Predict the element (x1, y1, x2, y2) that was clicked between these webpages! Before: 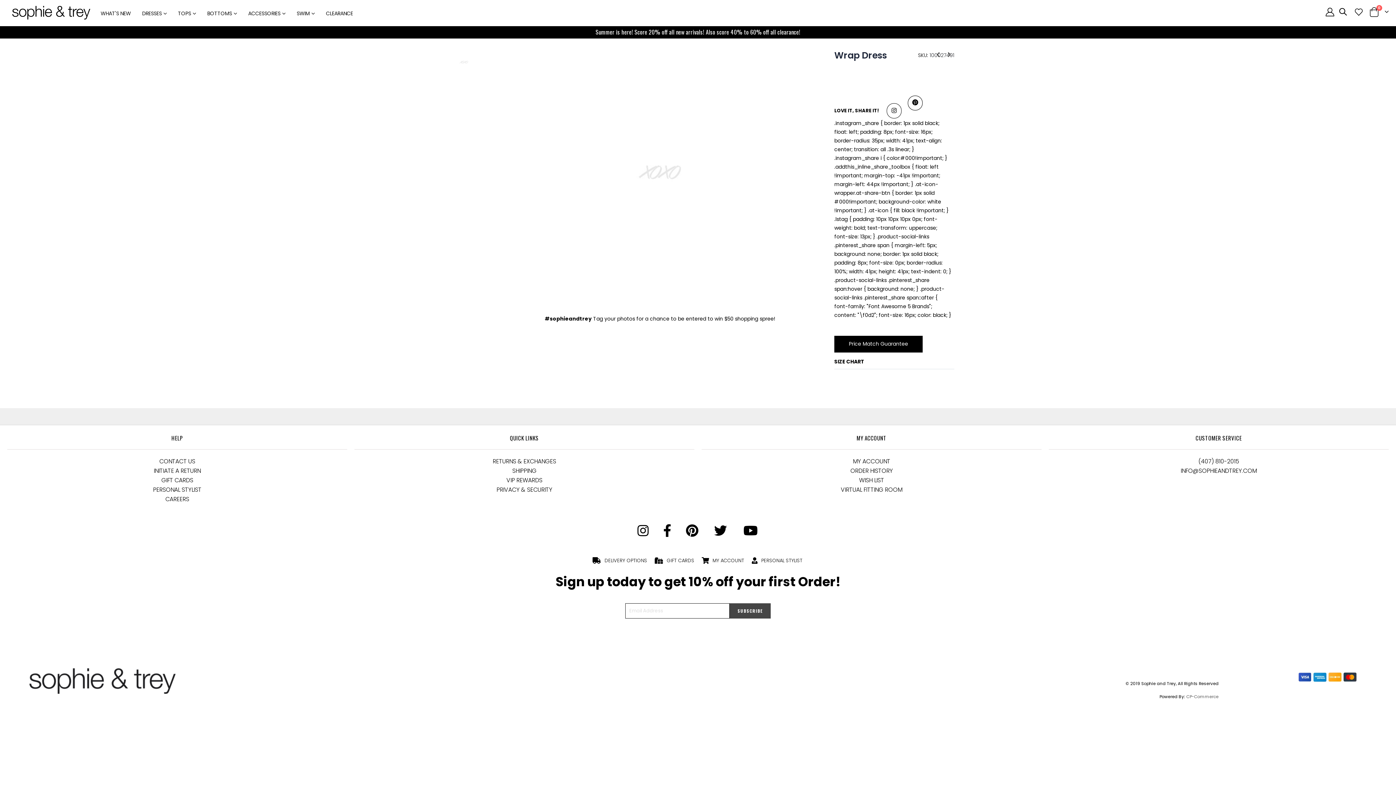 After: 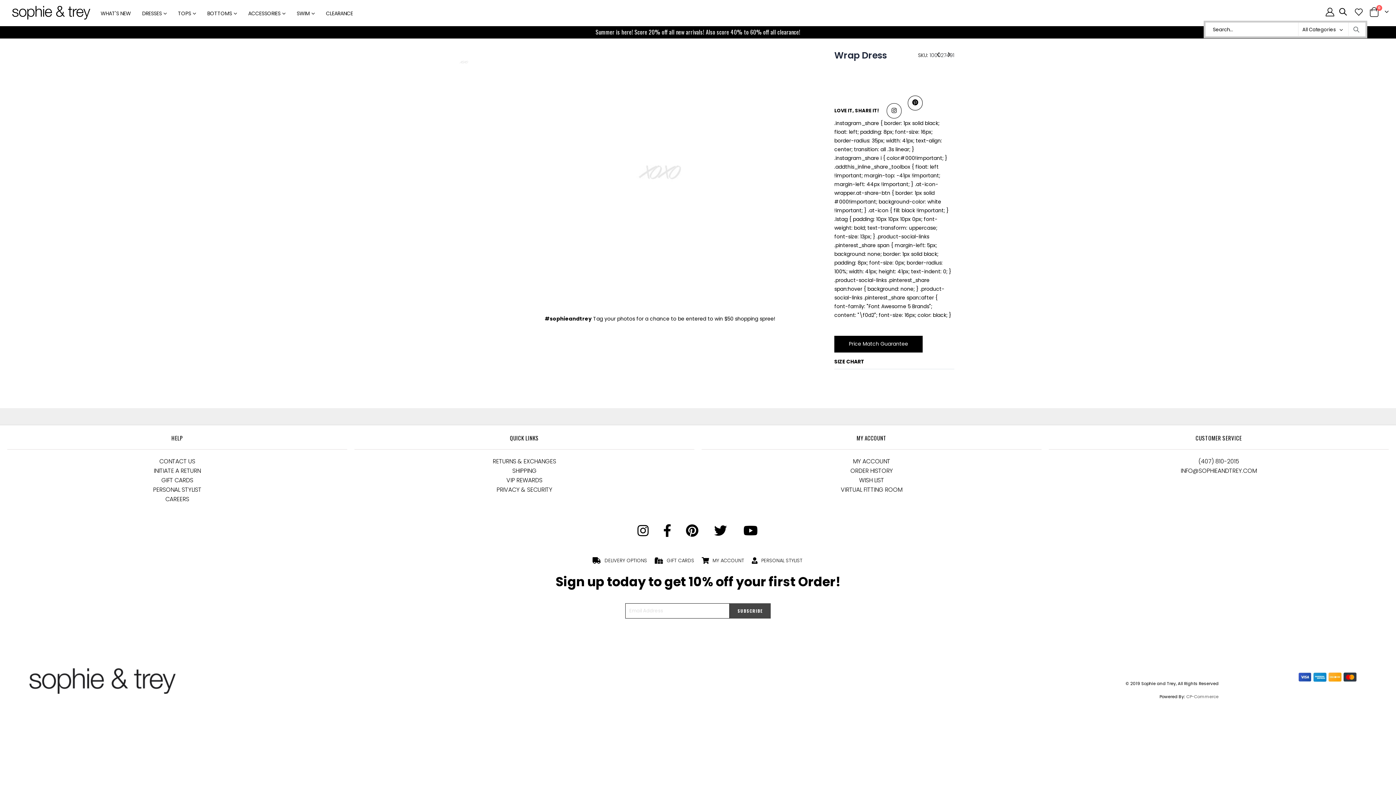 Action: bbox: (1336, 4, 1350, 19)